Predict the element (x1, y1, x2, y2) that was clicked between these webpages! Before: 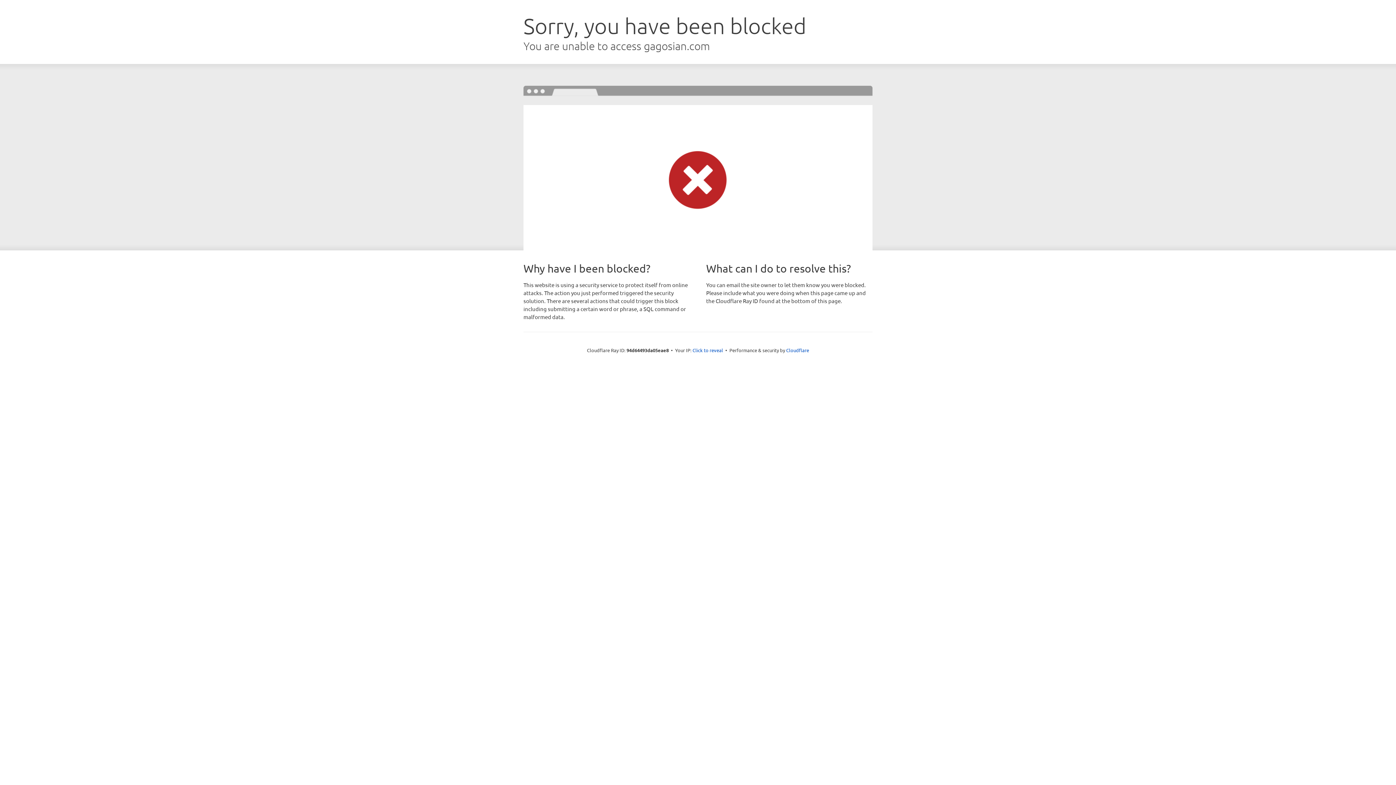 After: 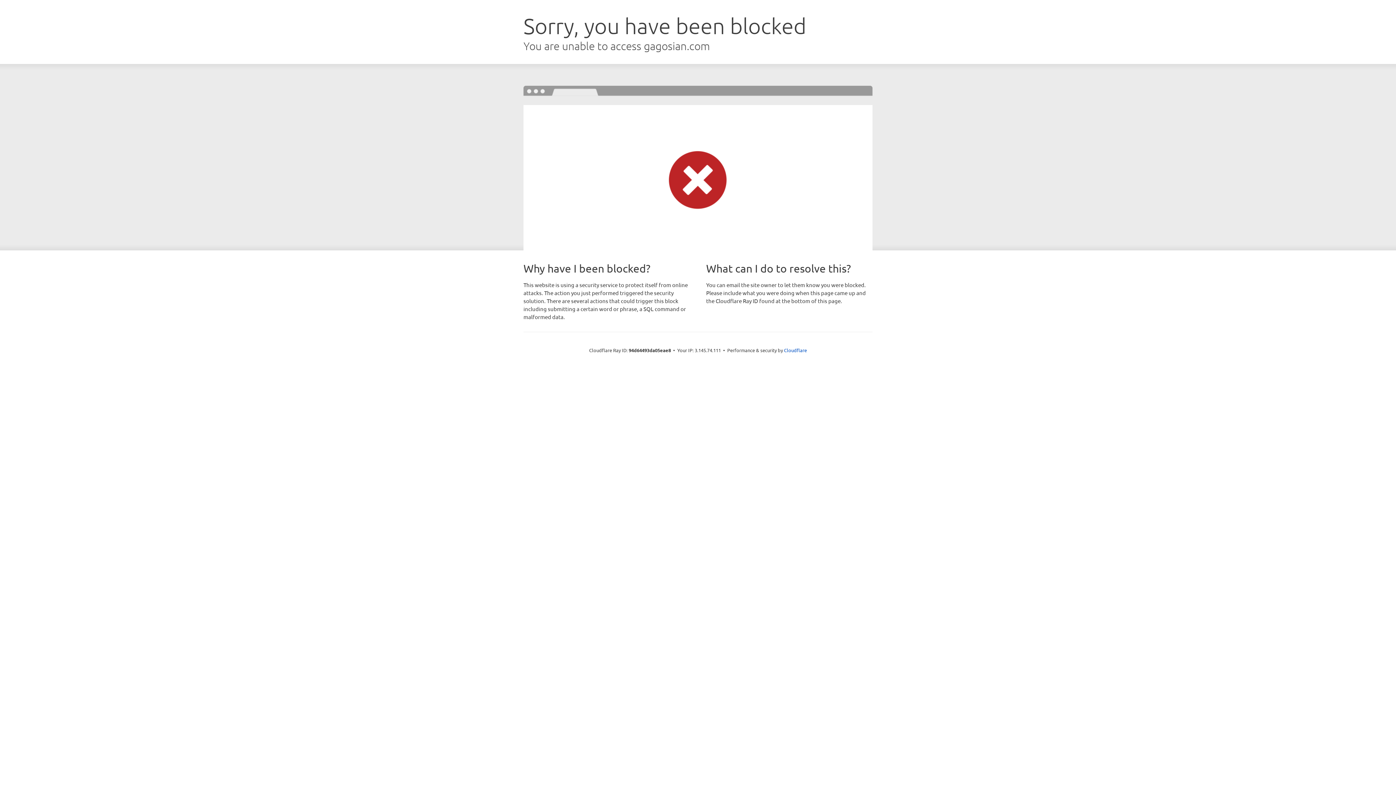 Action: label: Click to reveal bbox: (692, 346, 723, 353)